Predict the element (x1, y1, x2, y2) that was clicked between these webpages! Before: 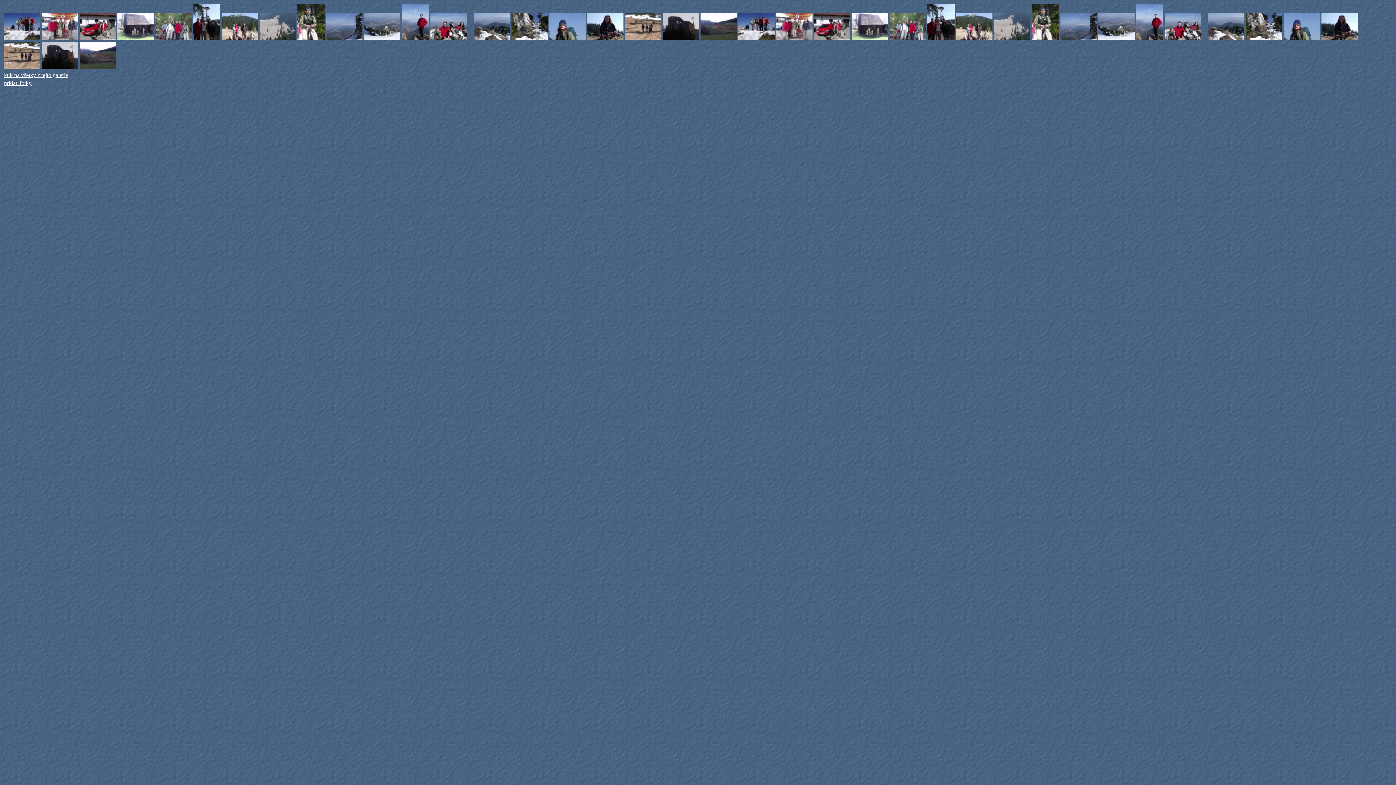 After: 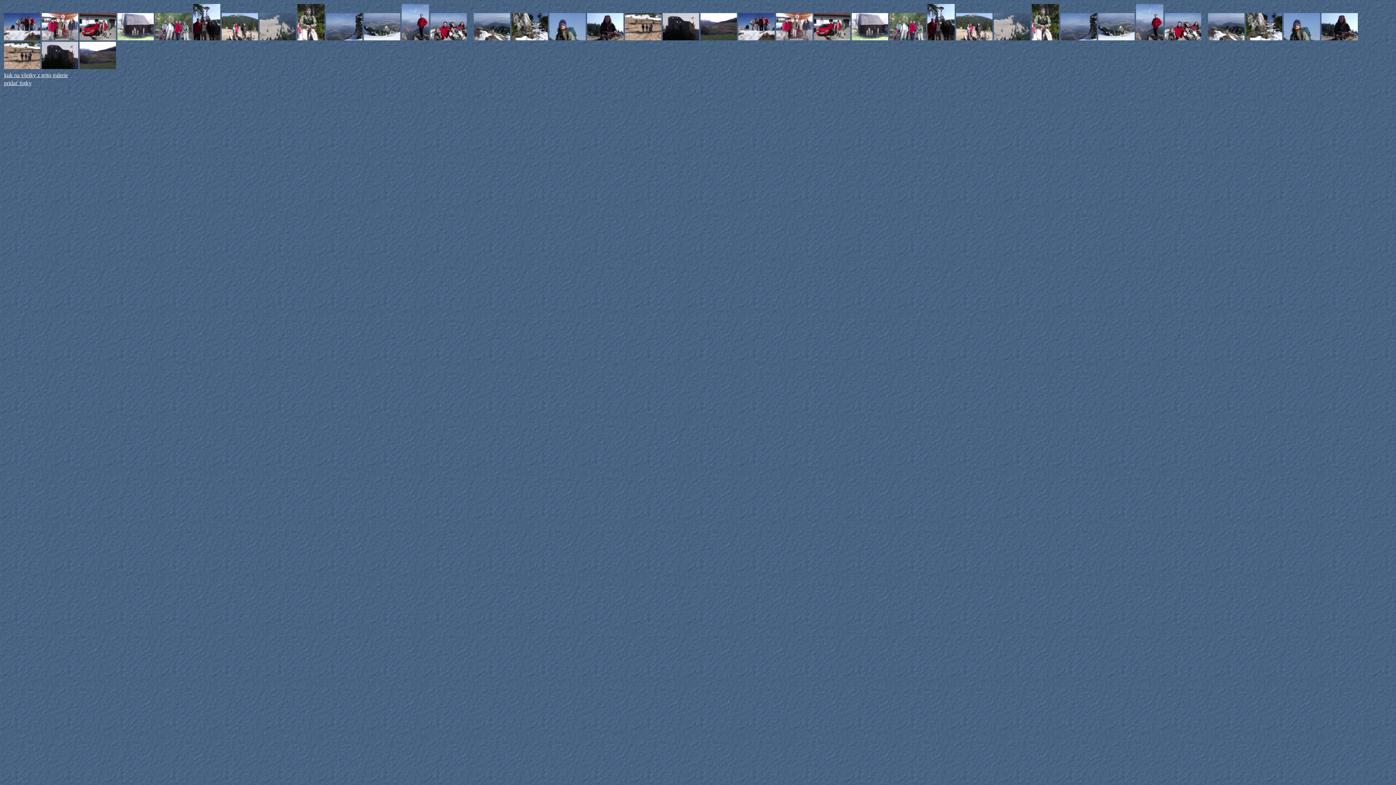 Action: bbox: (364, 35, 400, 41)